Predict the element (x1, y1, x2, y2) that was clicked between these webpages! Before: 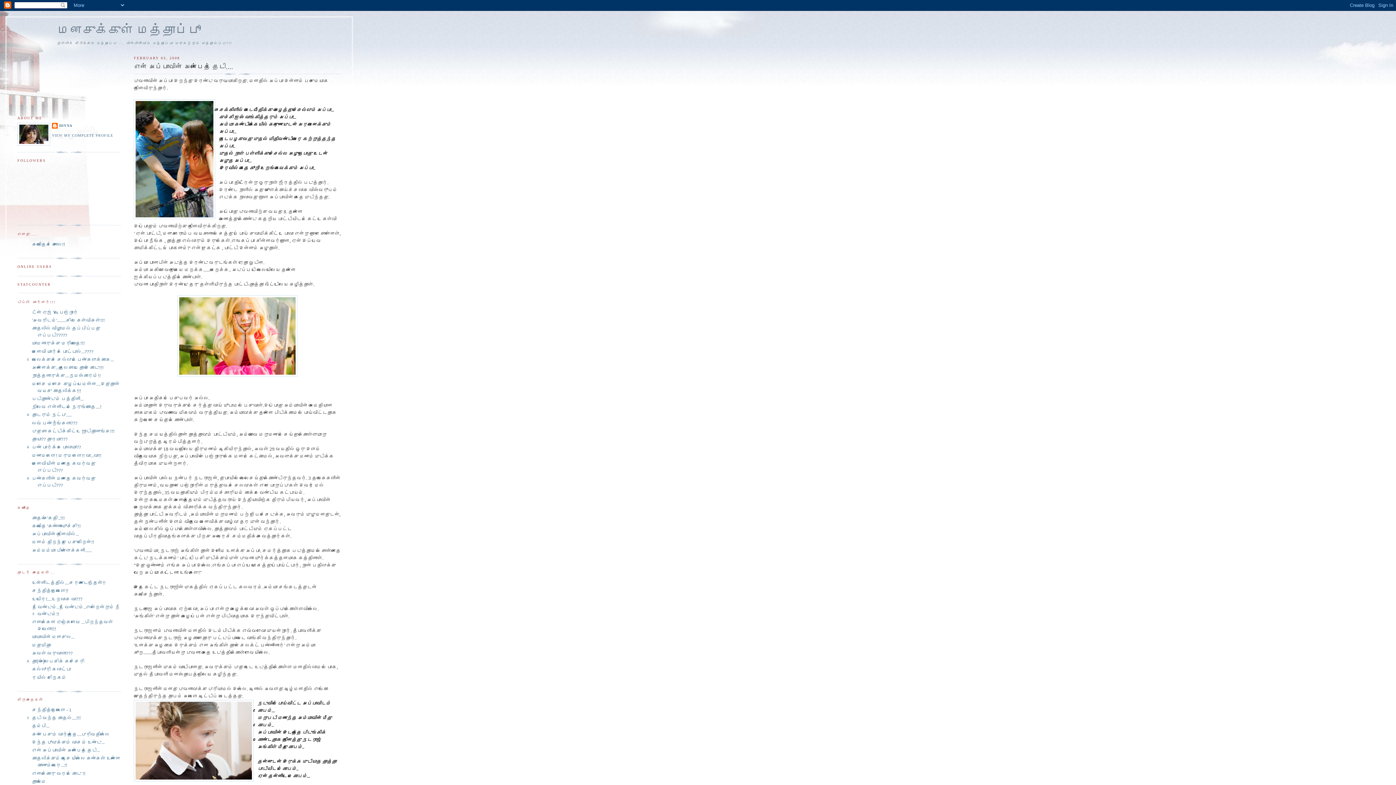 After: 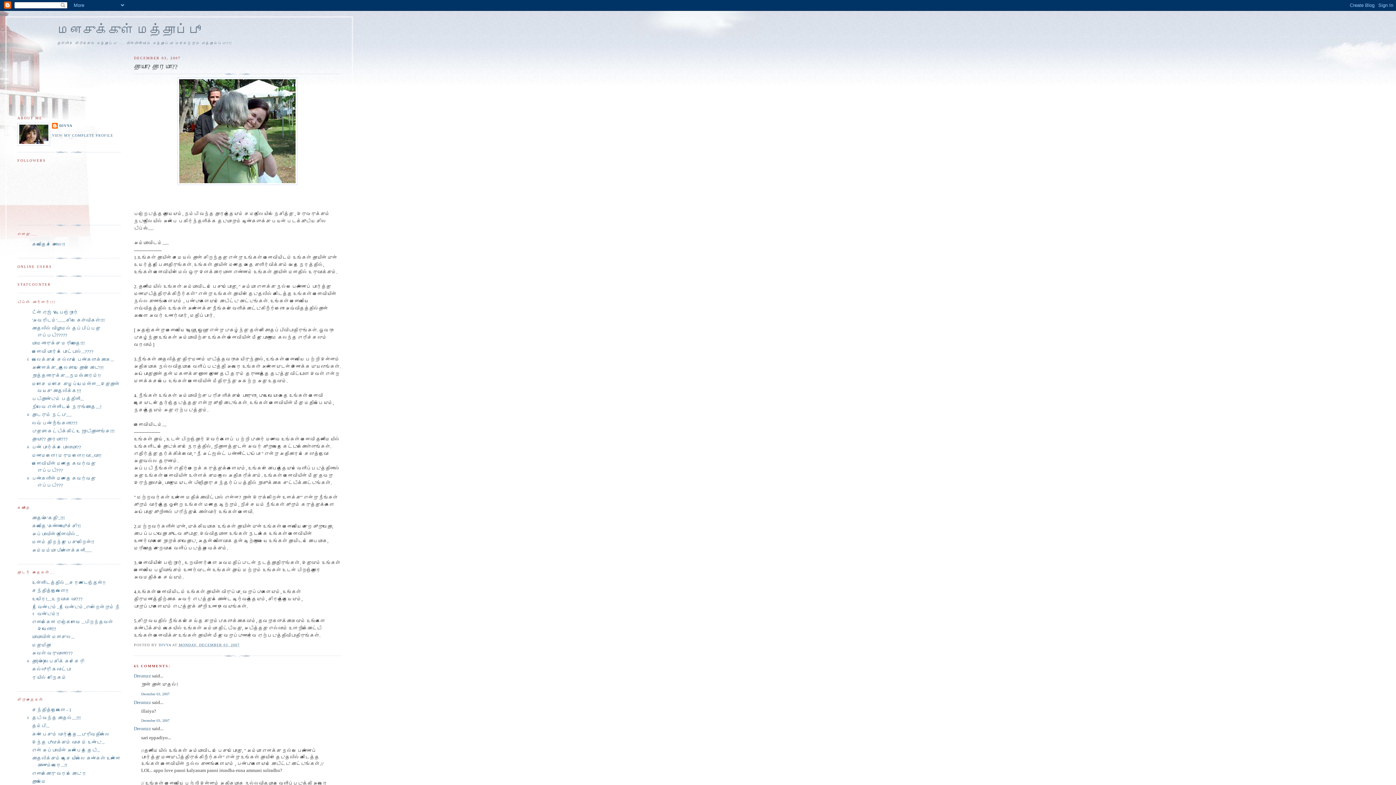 Action: bbox: (32, 436, 67, 442) label: தாயா?? தாரமா???